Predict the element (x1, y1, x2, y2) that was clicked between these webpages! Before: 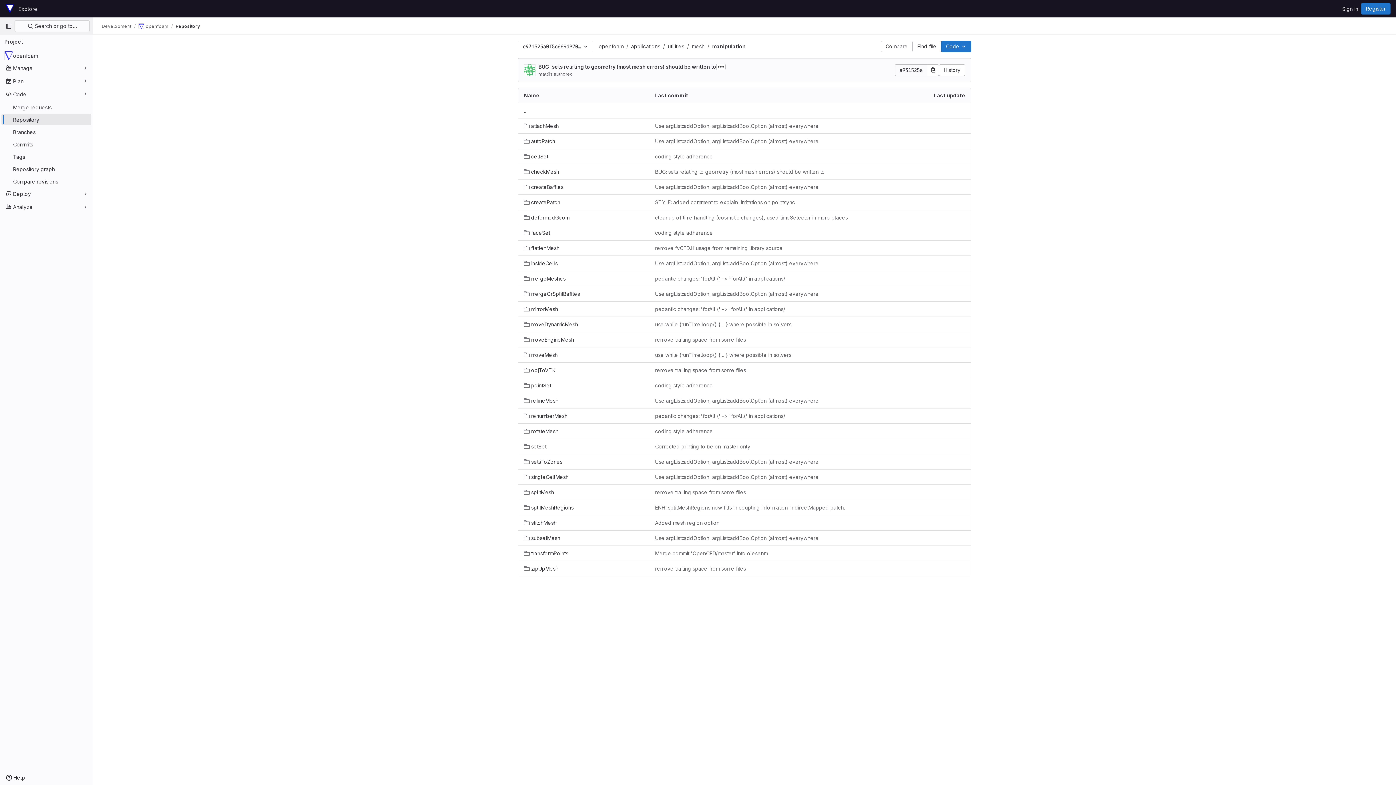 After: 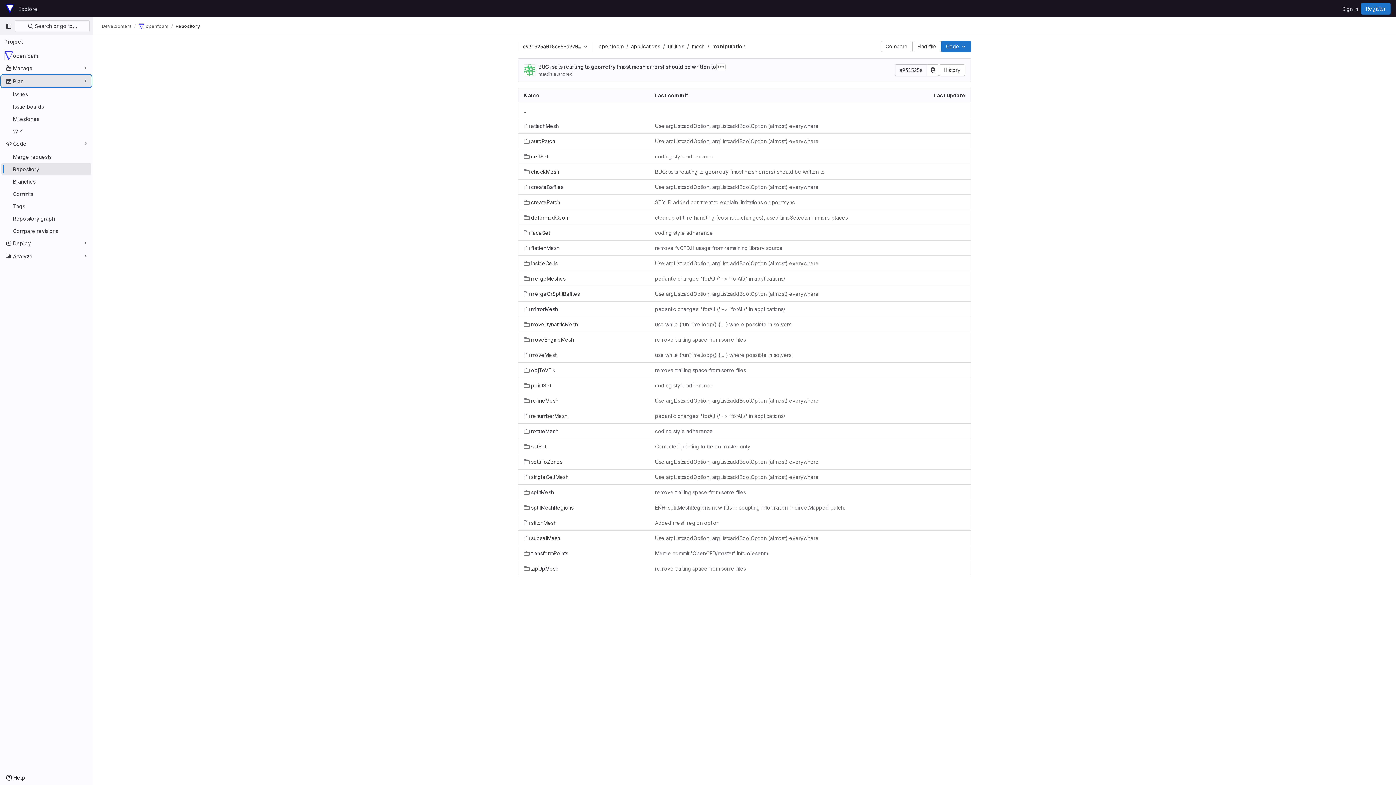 Action: bbox: (1, 75, 91, 86) label: Plan